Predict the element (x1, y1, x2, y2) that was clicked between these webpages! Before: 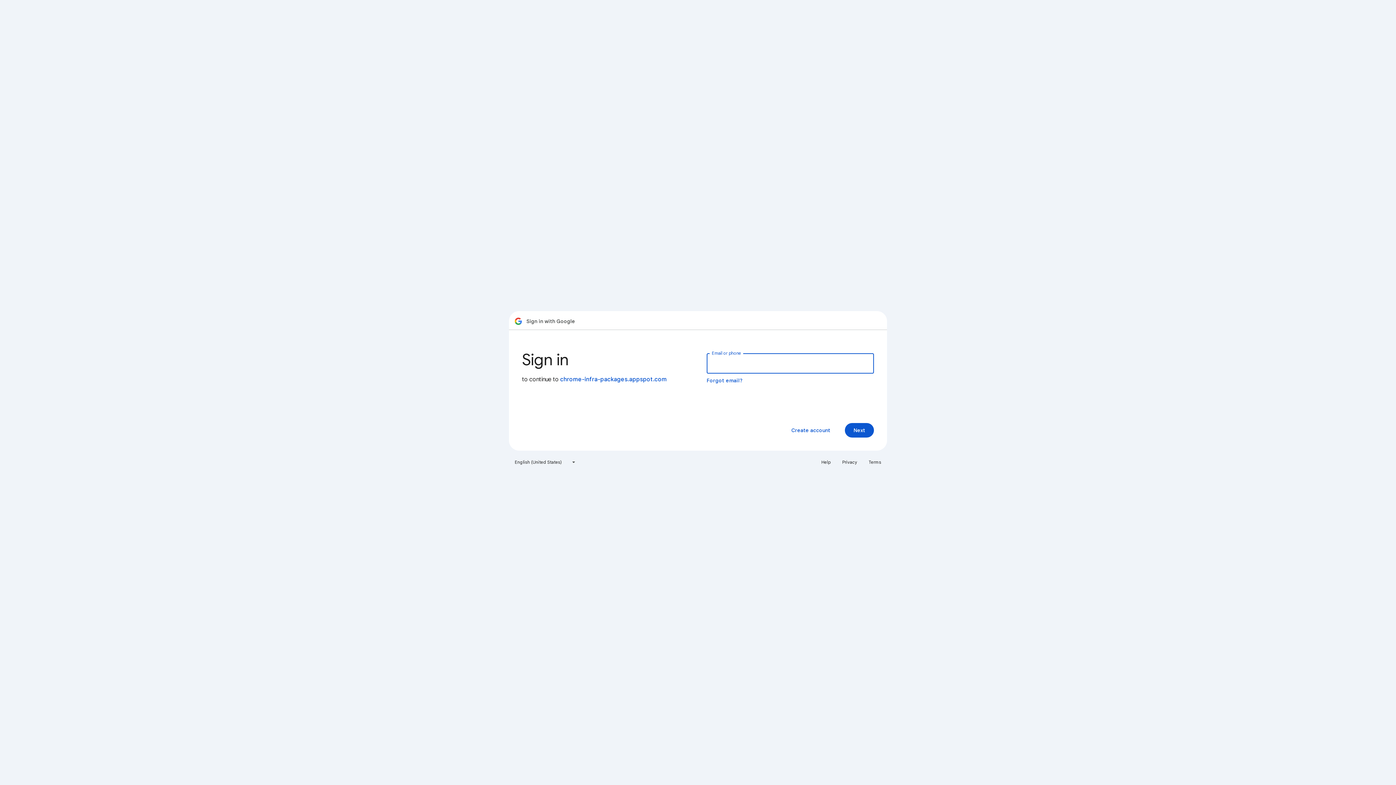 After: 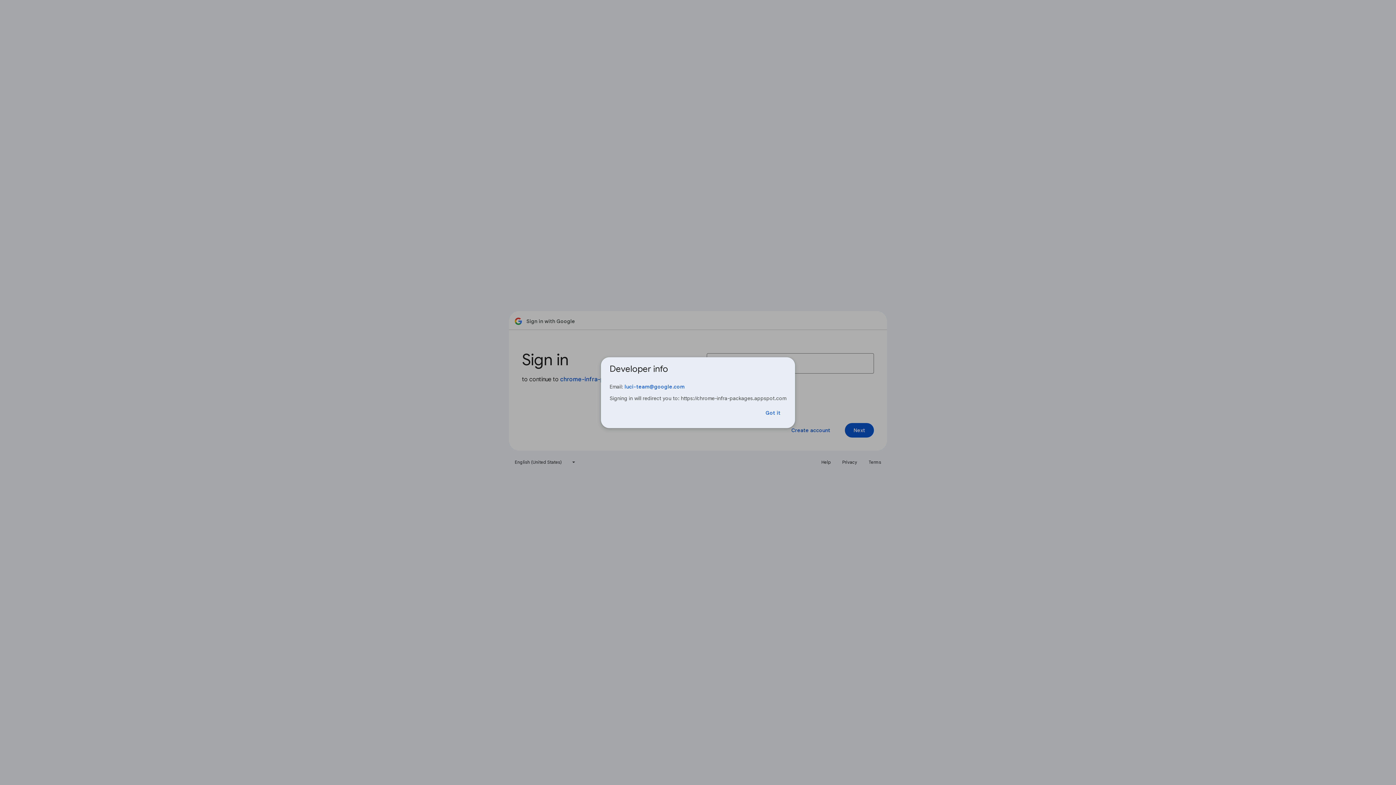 Action: bbox: (560, 376, 667, 383) label: chrome-infra-packages.appspot.com